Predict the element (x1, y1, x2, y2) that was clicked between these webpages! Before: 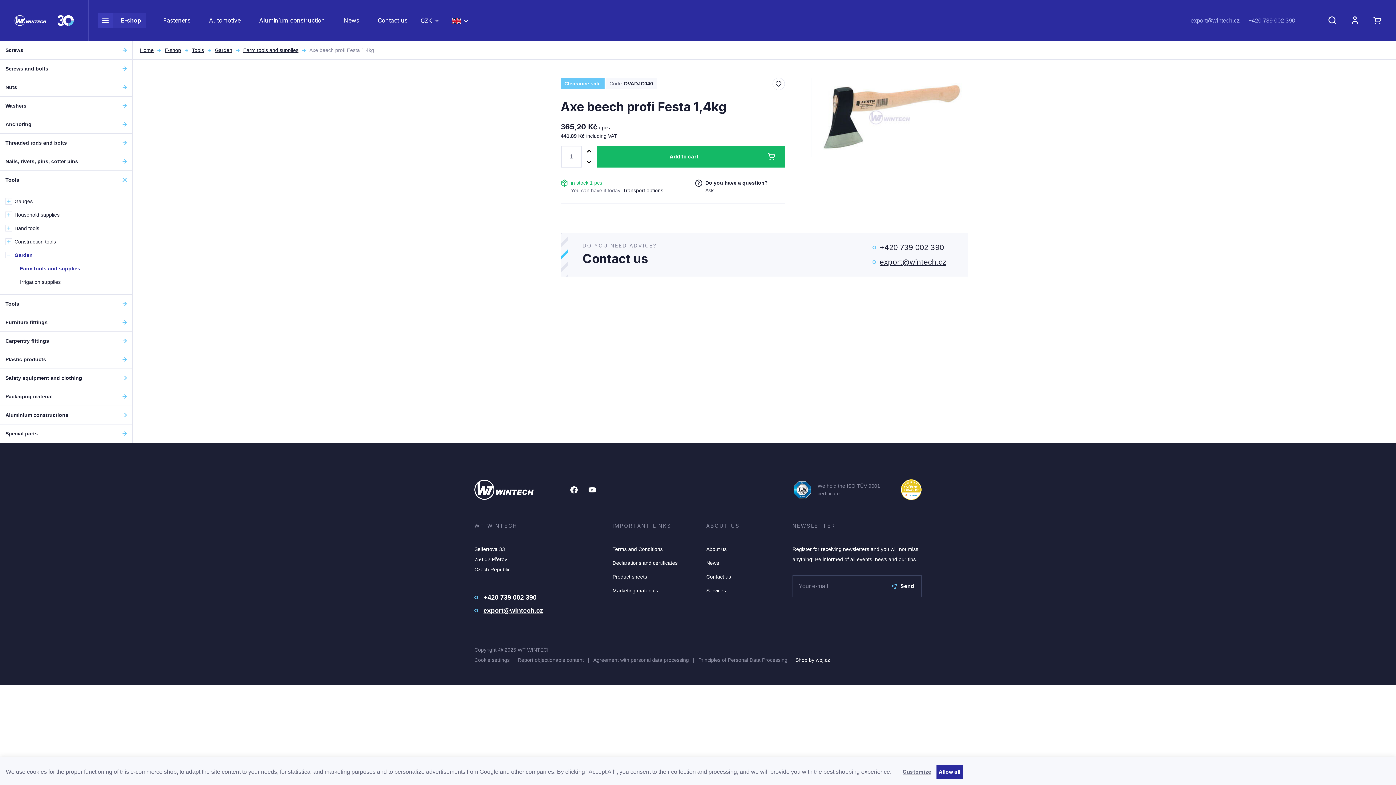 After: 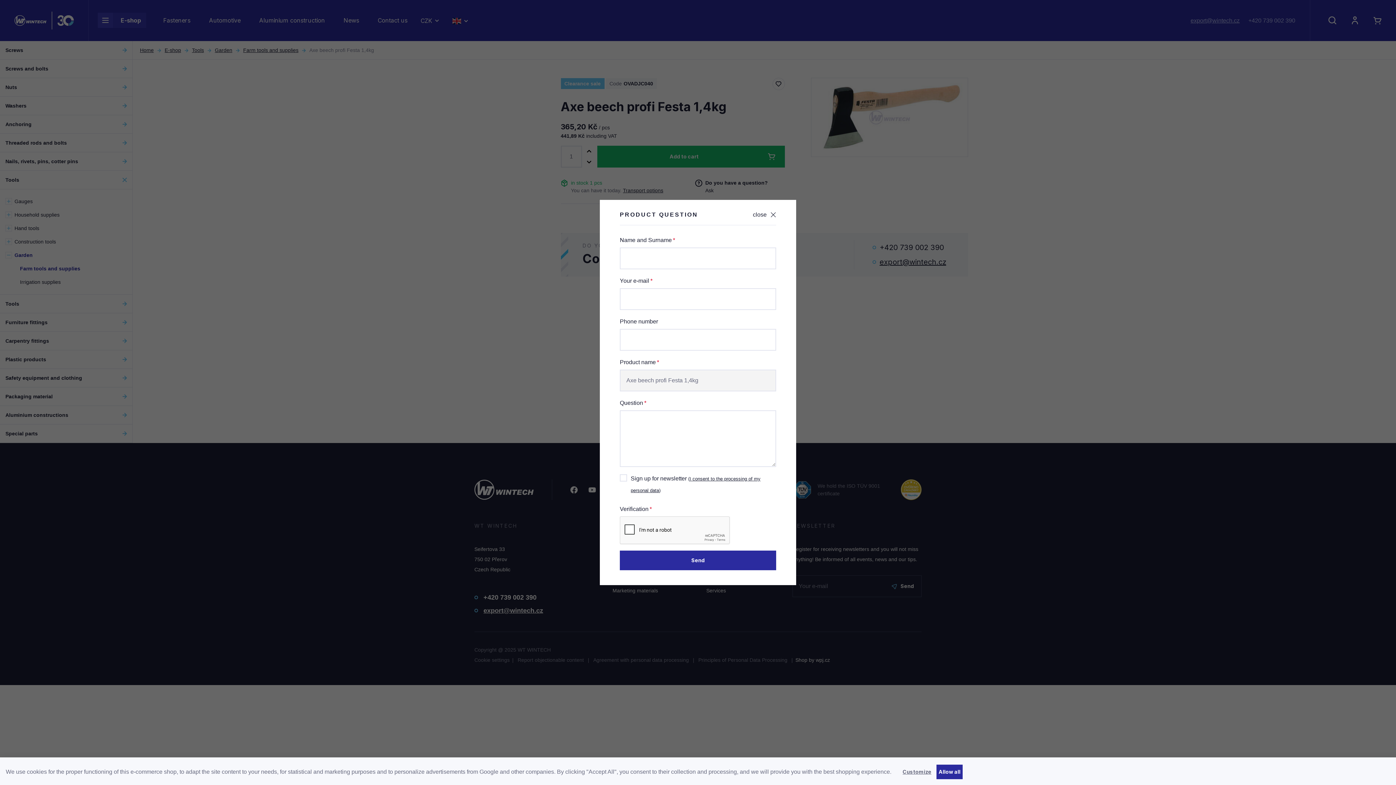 Action: label: Ask bbox: (705, 187, 713, 193)